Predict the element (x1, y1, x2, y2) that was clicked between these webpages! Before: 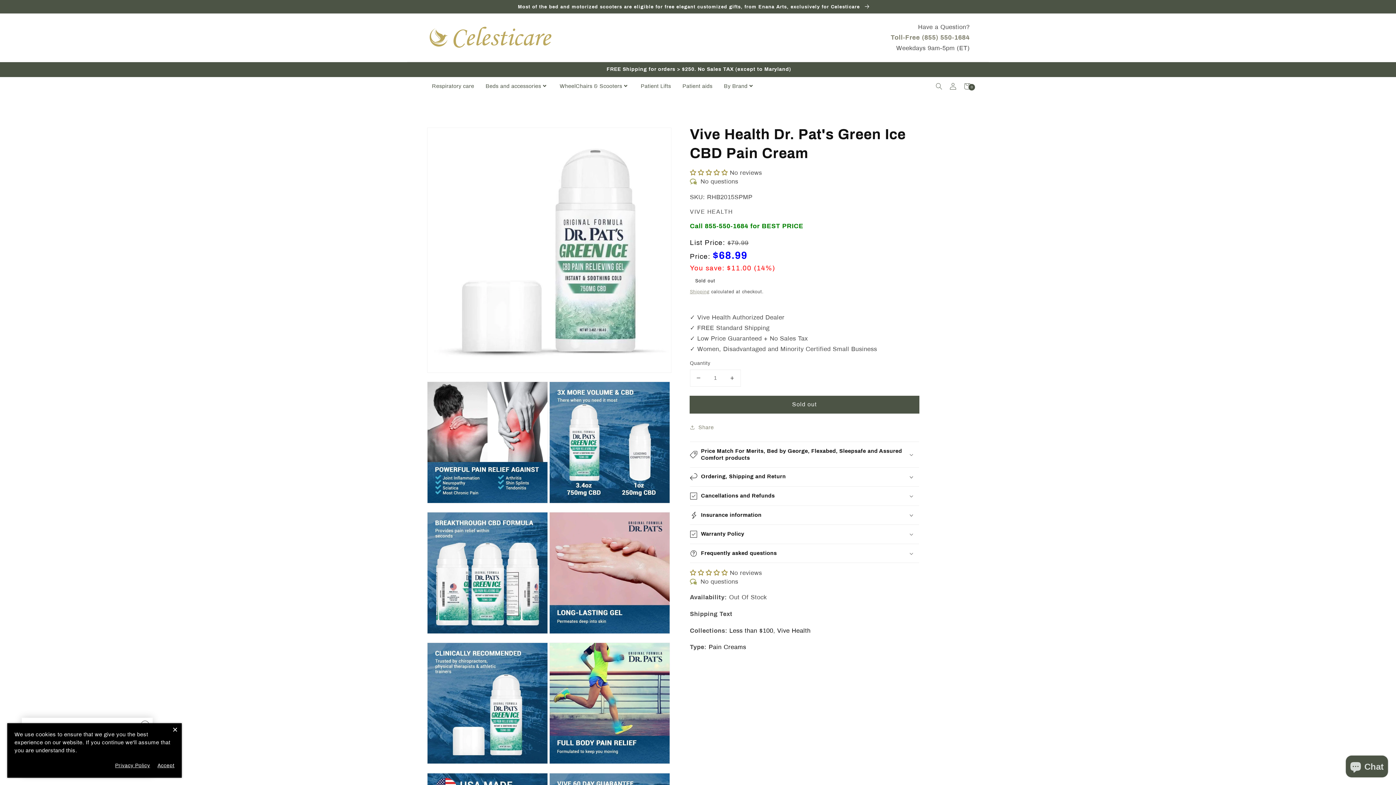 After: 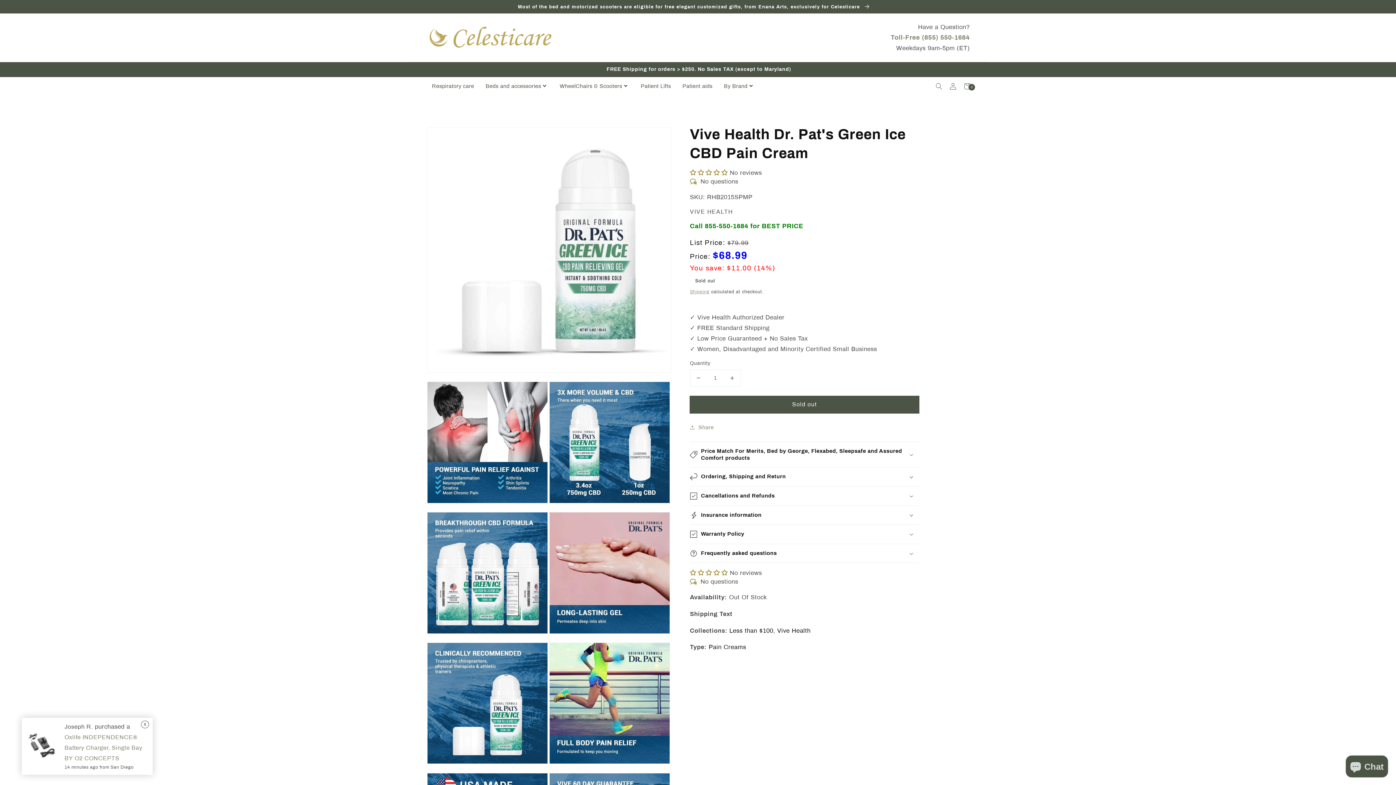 Action: bbox: (172, 721, 178, 737) label: ×